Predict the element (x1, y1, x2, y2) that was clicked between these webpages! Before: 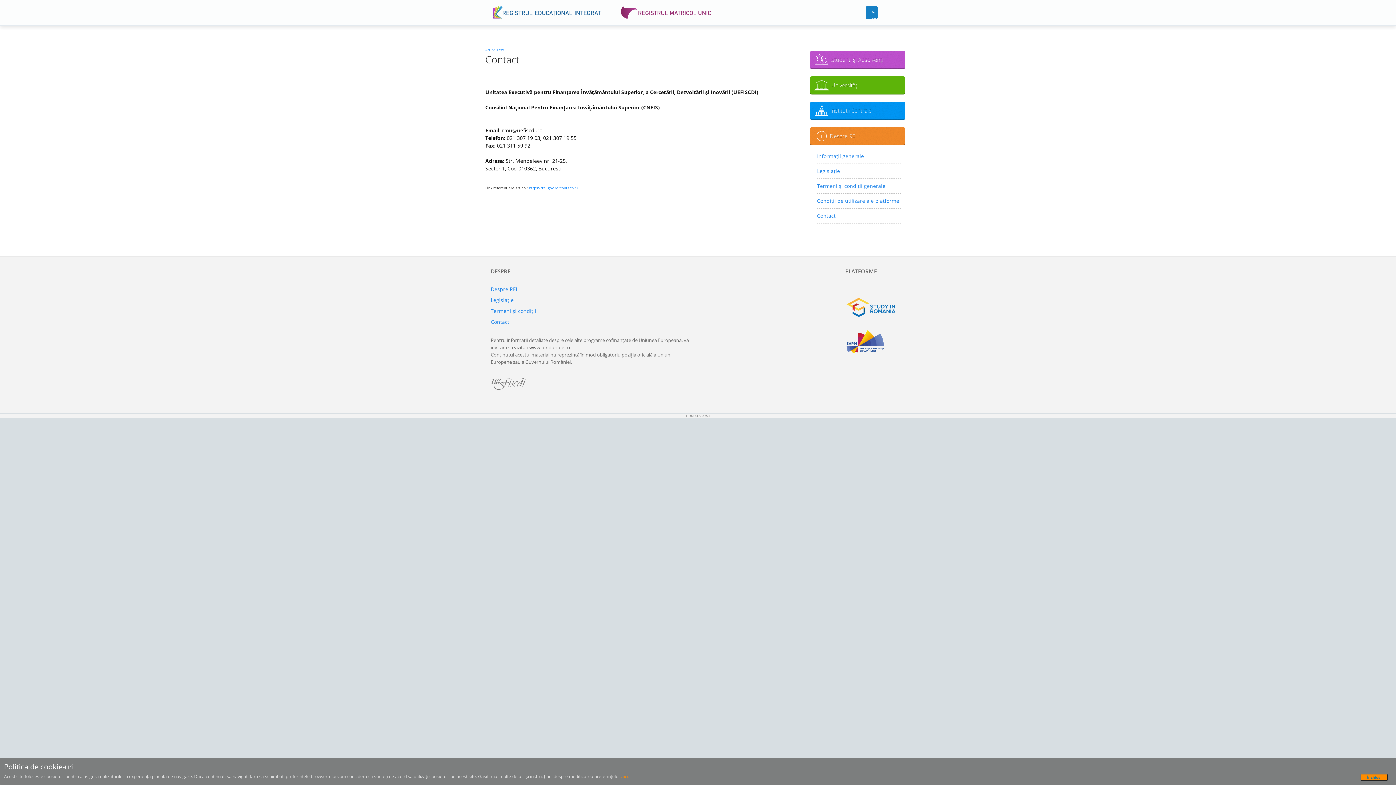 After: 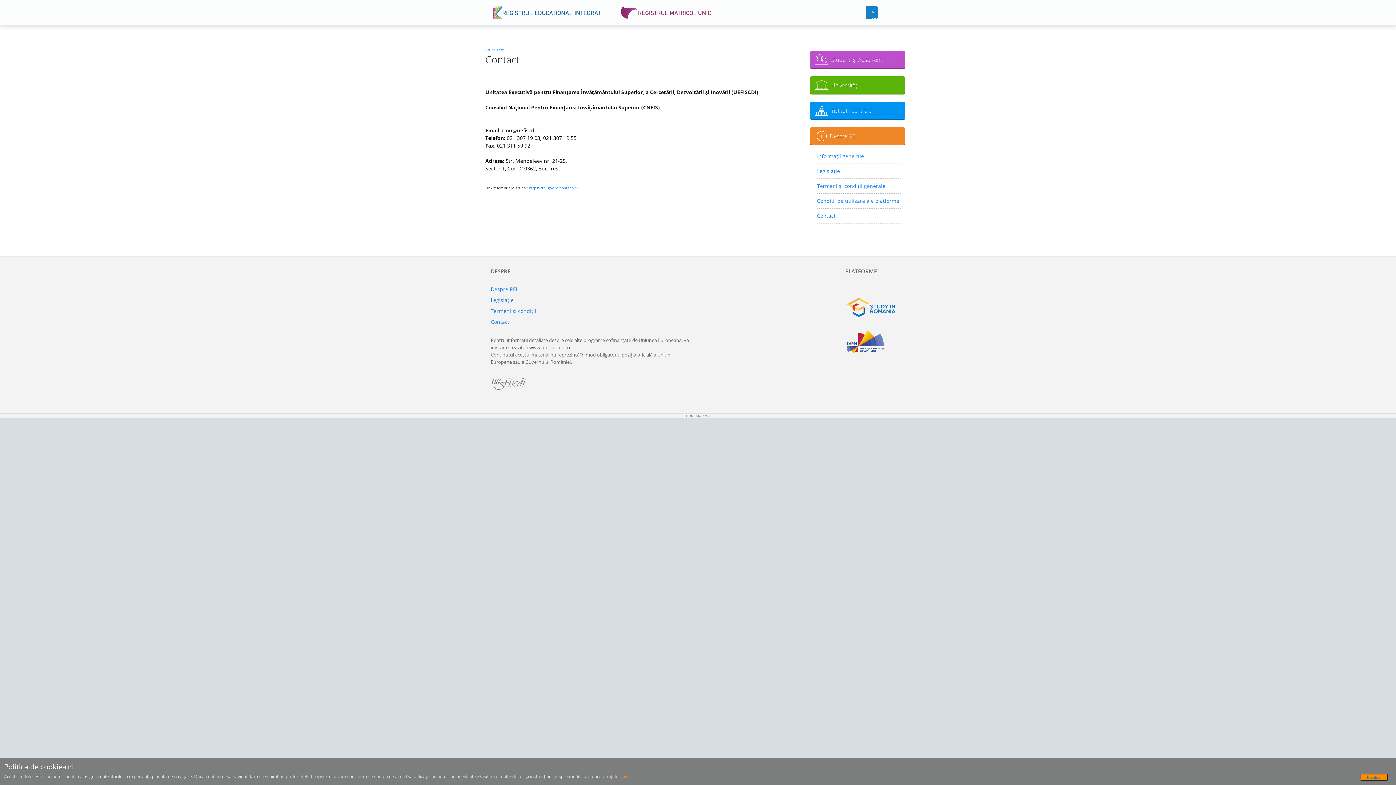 Action: bbox: (485, 47, 504, 52) label: ArticolText